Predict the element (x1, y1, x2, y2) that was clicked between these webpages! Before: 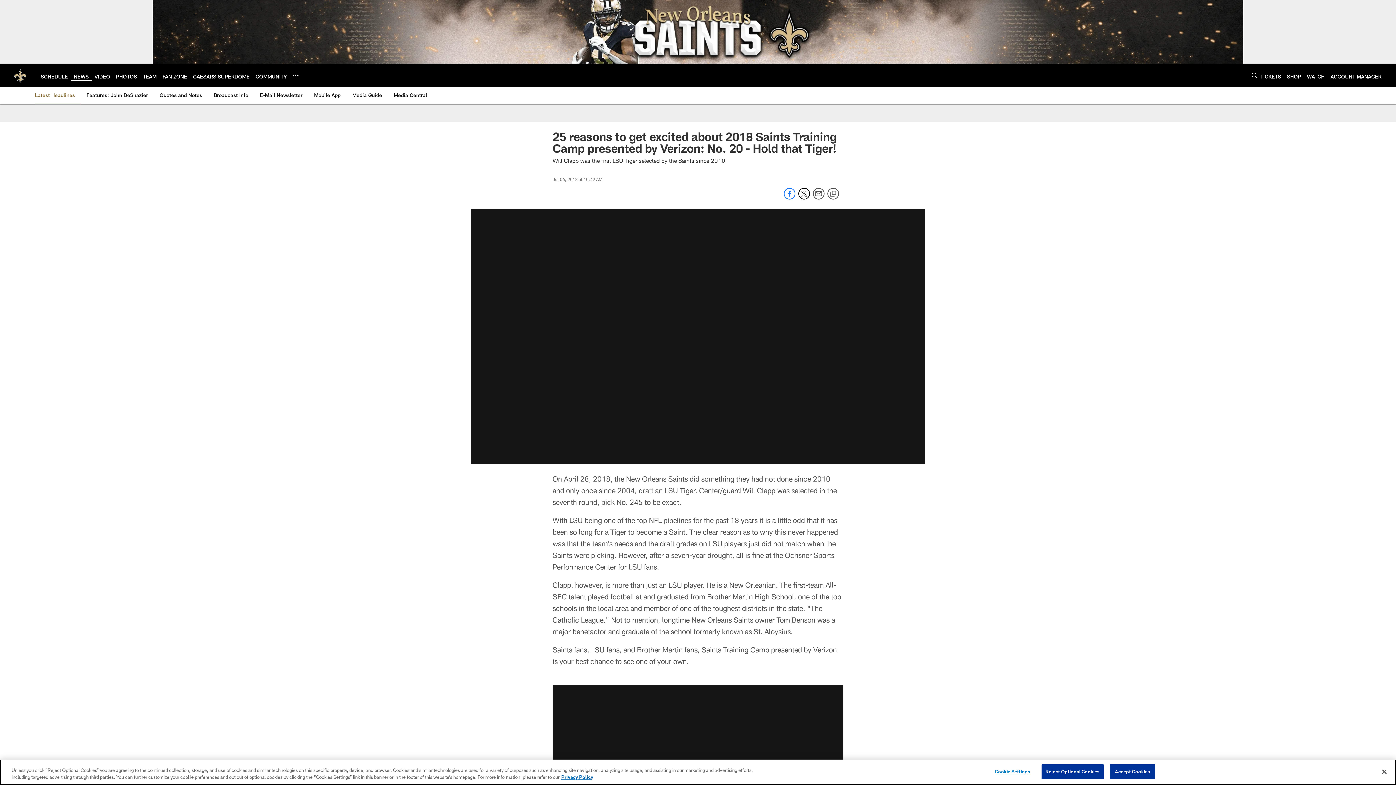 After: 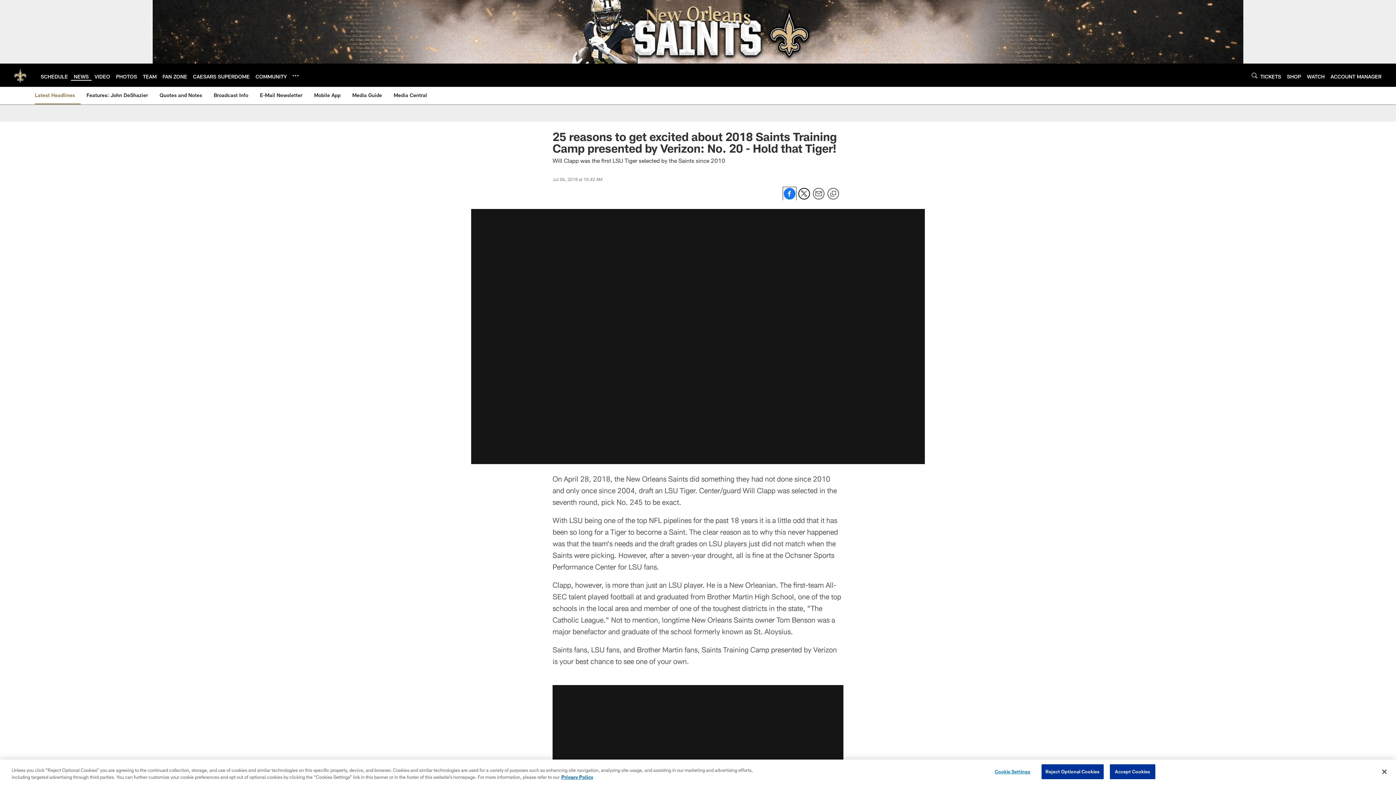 Action: bbox: (784, 194, 795, 200) label: Share on Facebook